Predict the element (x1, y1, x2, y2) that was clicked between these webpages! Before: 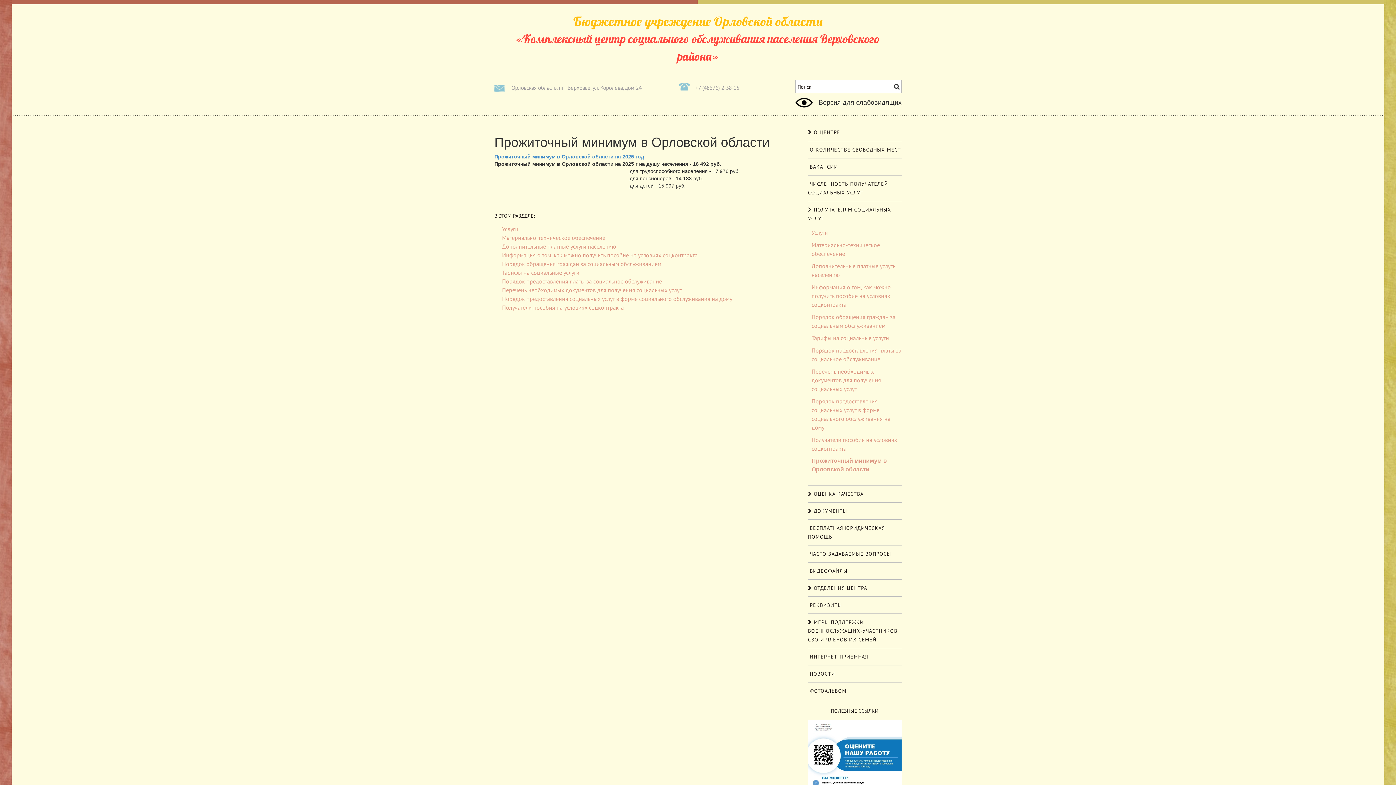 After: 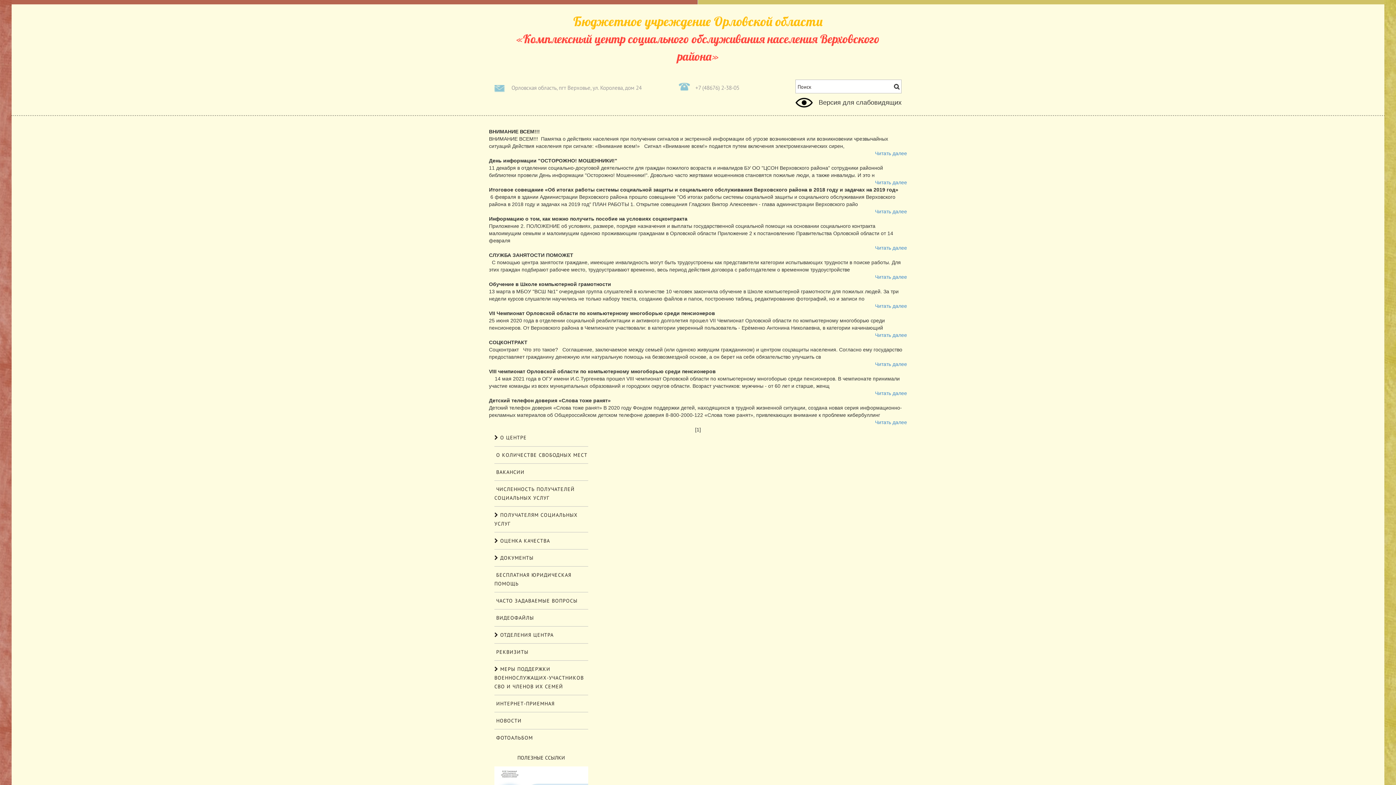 Action: bbox: (894, 83, 900, 89)